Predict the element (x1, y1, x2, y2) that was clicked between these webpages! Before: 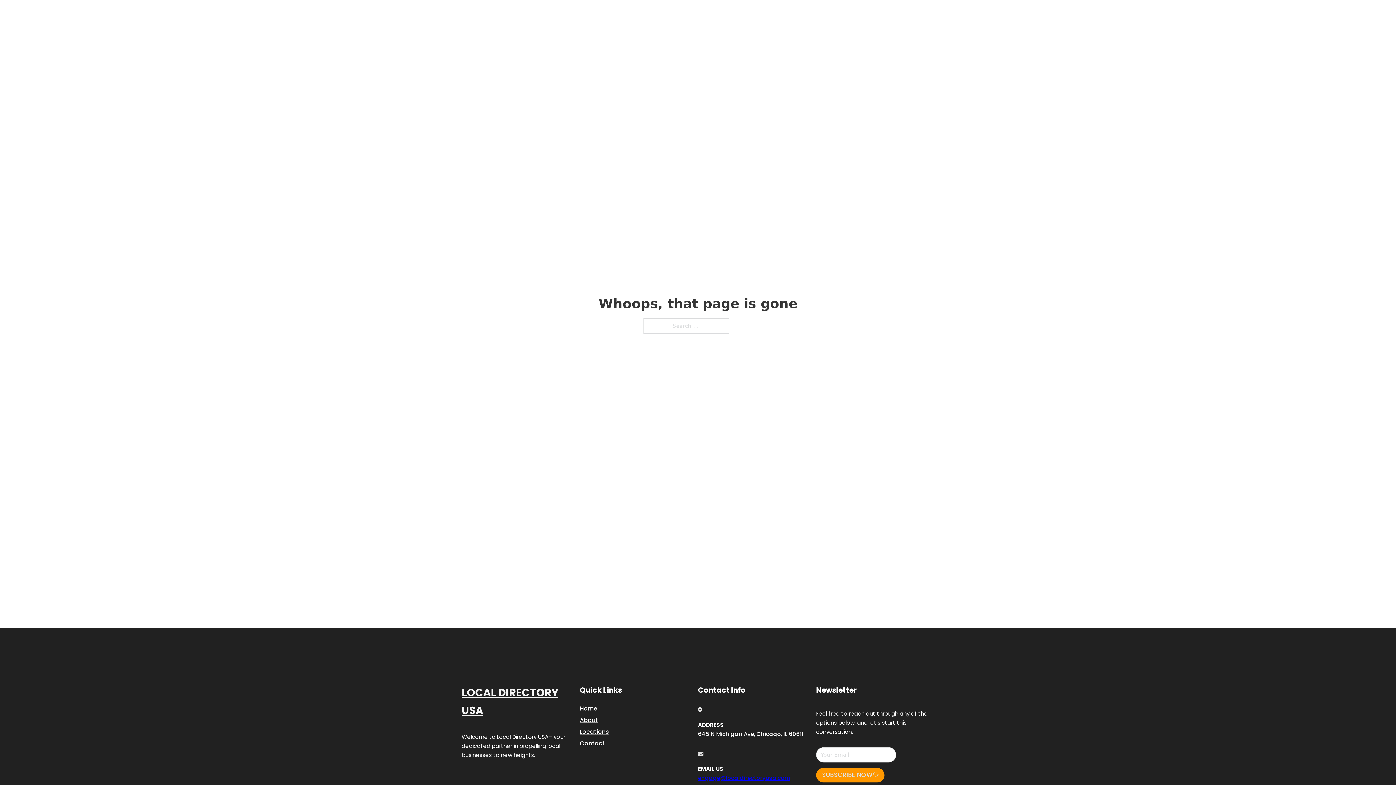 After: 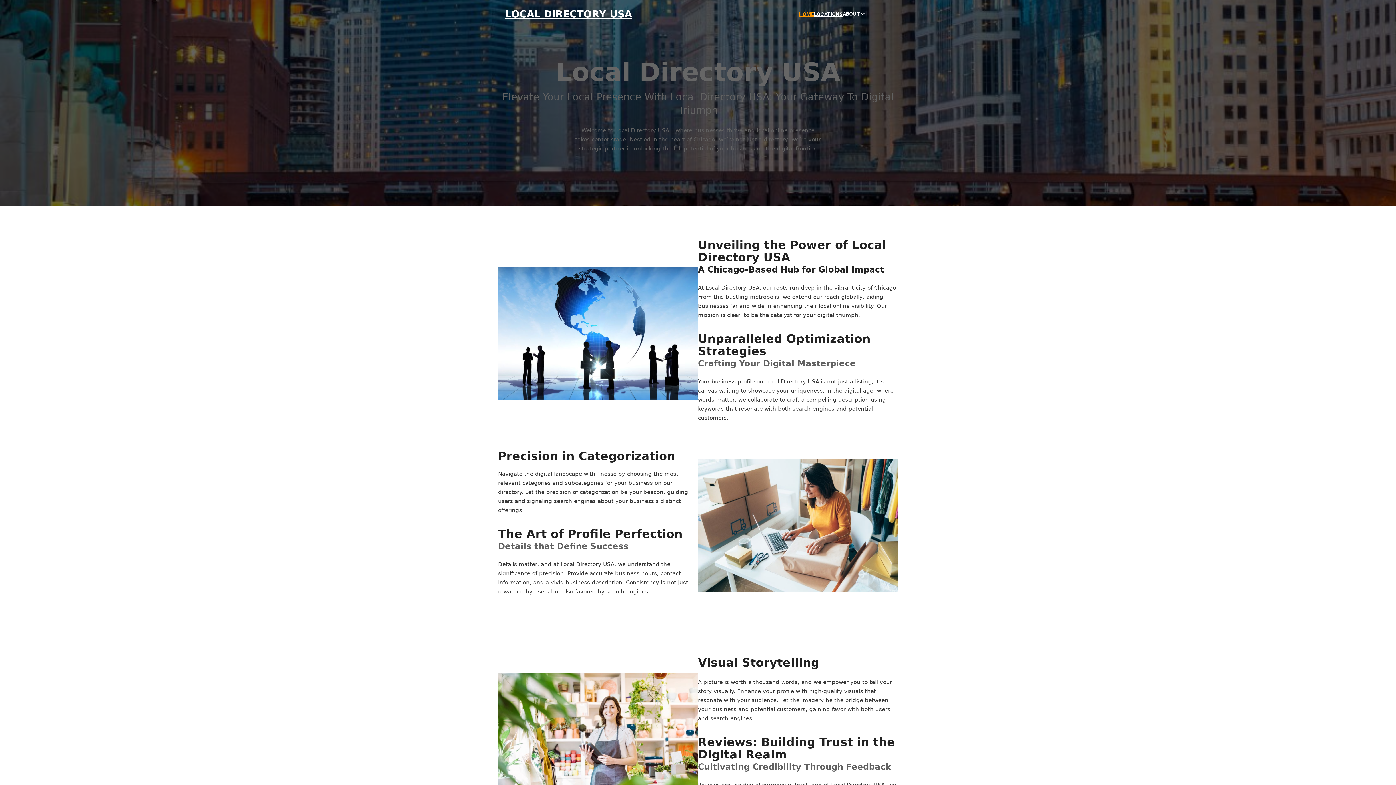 Action: label: LOCAL DIRECTORY USA bbox: (505, 8, 632, 19)